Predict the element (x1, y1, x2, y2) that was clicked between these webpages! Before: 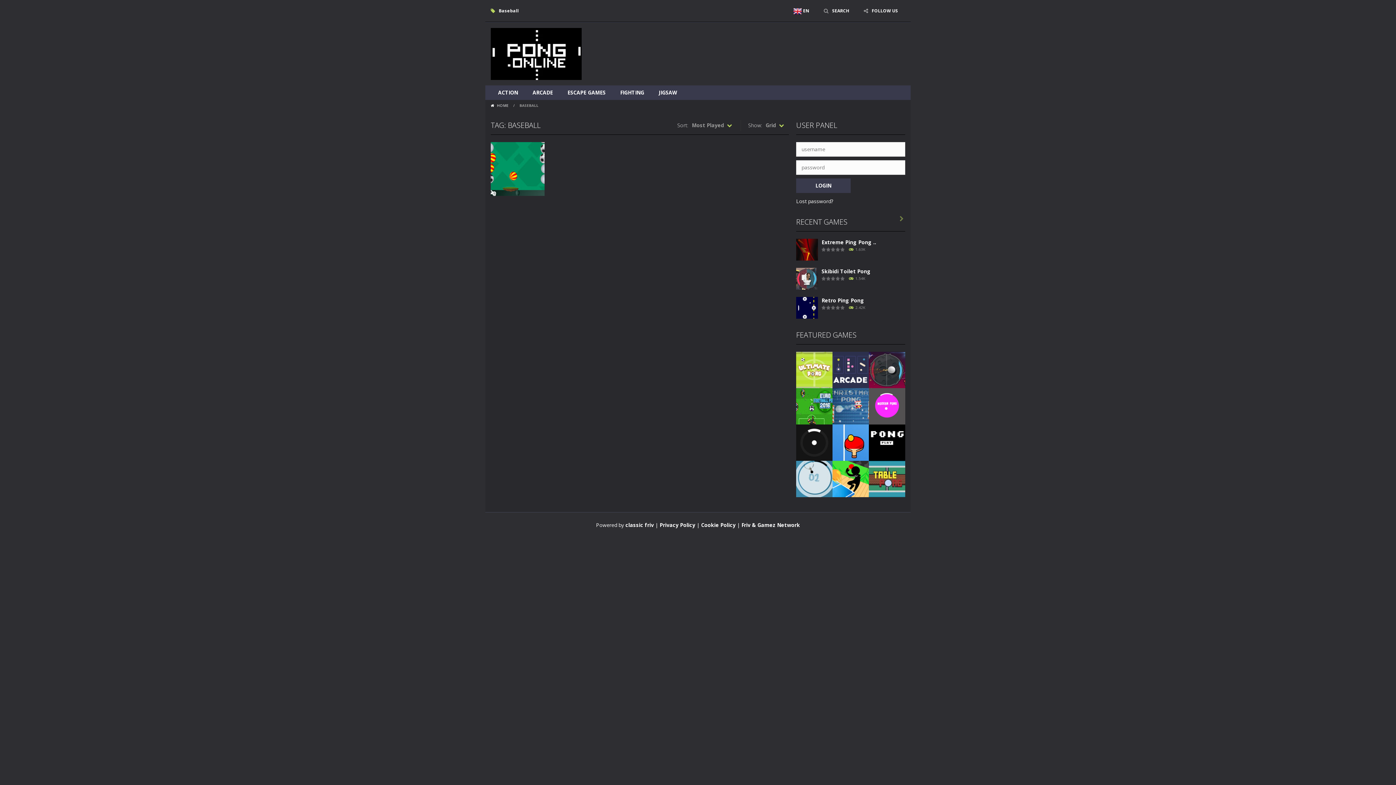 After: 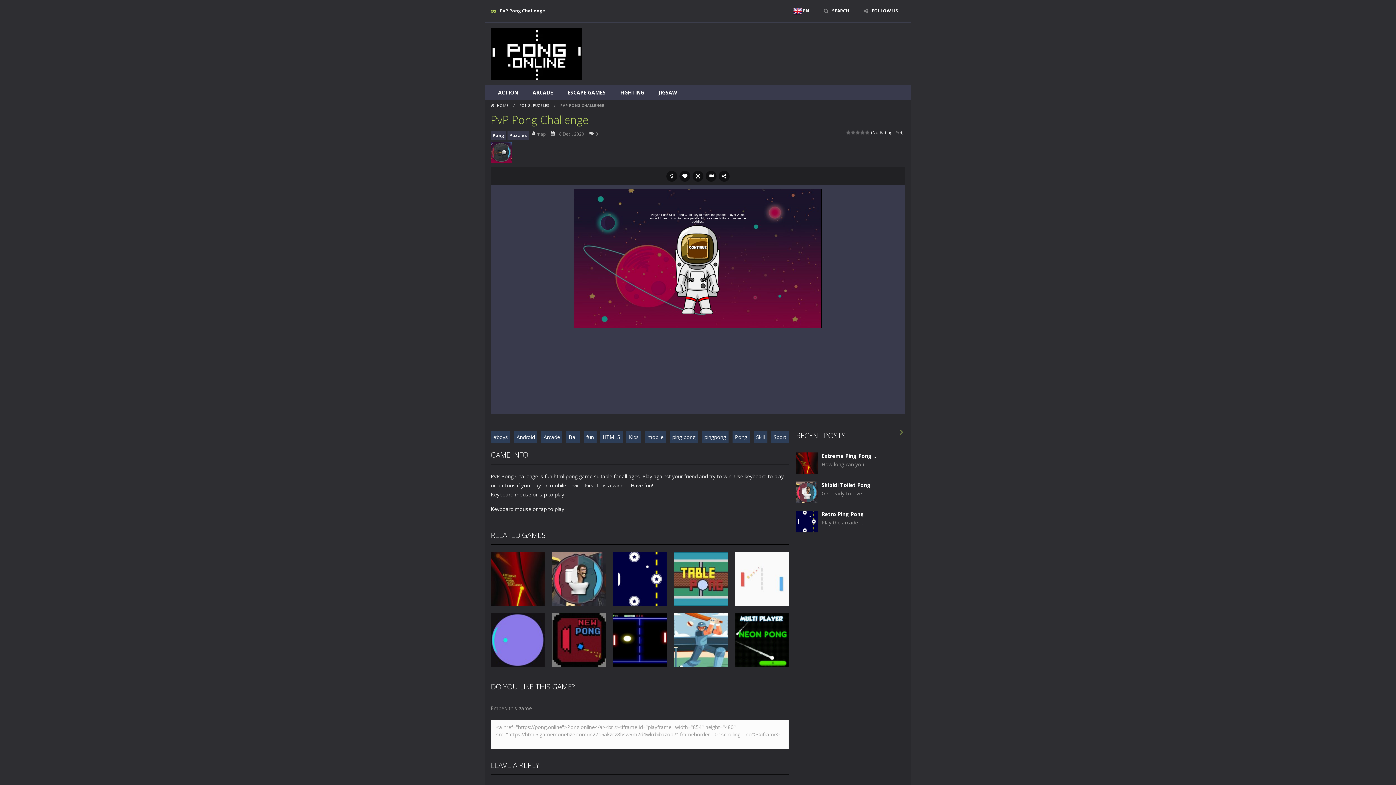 Action: label: Play bbox: (869, 366, 905, 373)